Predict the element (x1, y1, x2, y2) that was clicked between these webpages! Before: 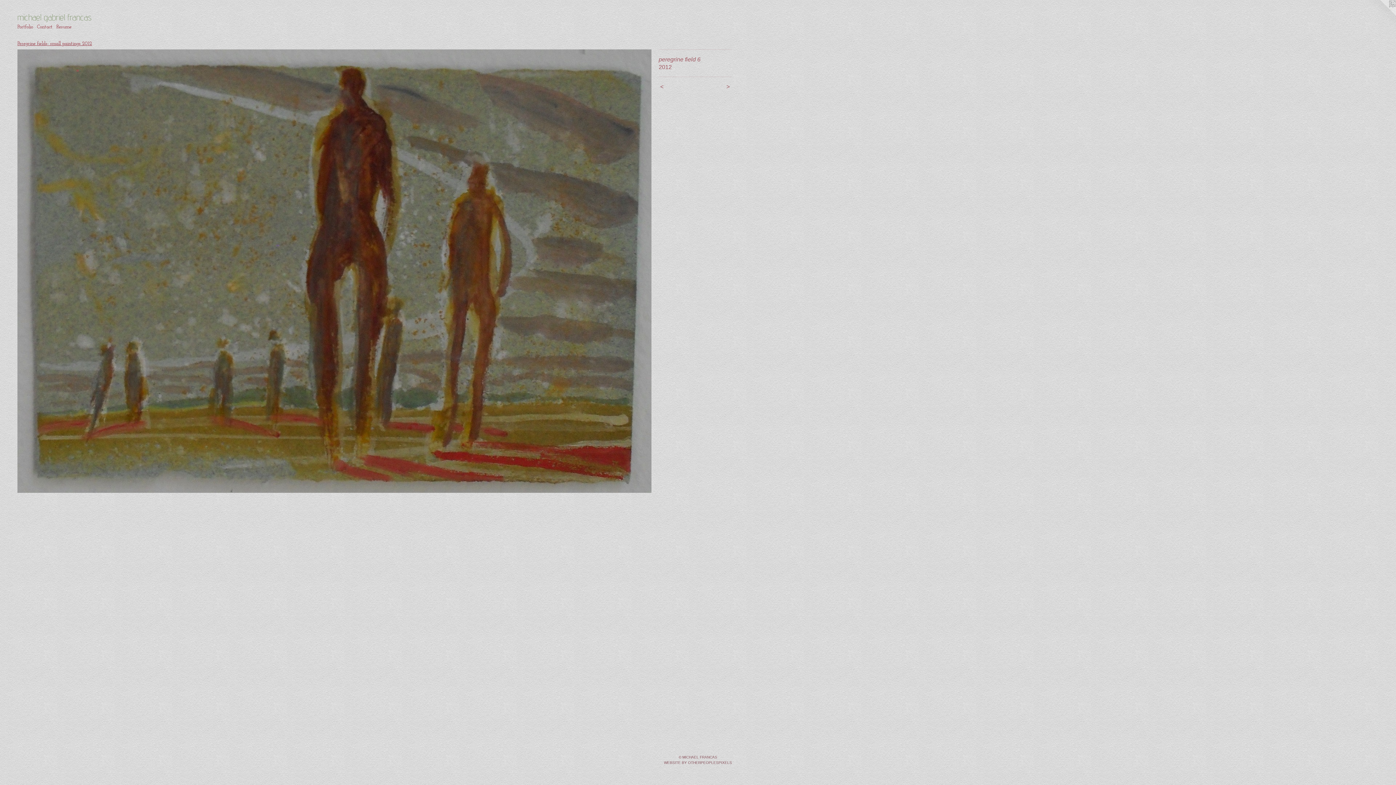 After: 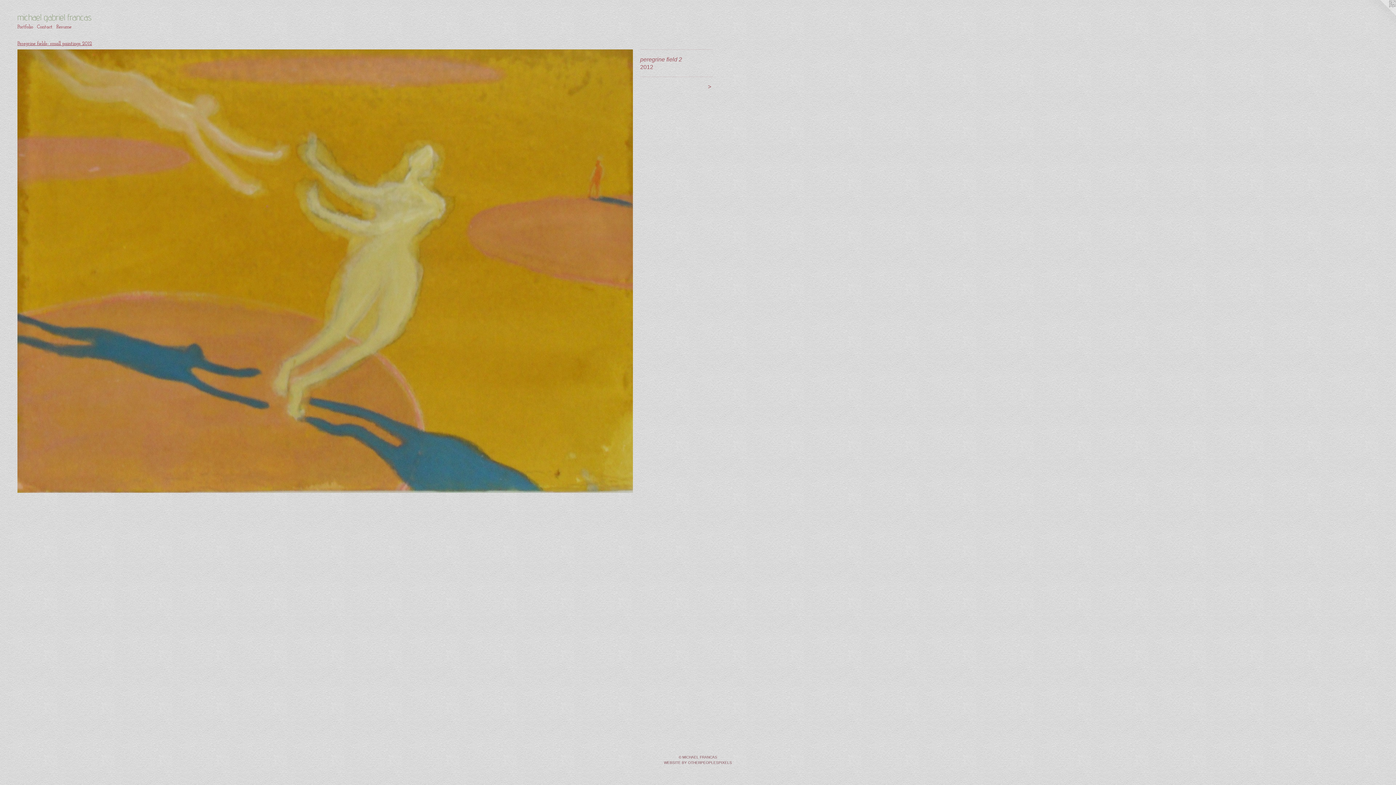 Action: label: <  bbox: (658, 82, 693, 90)